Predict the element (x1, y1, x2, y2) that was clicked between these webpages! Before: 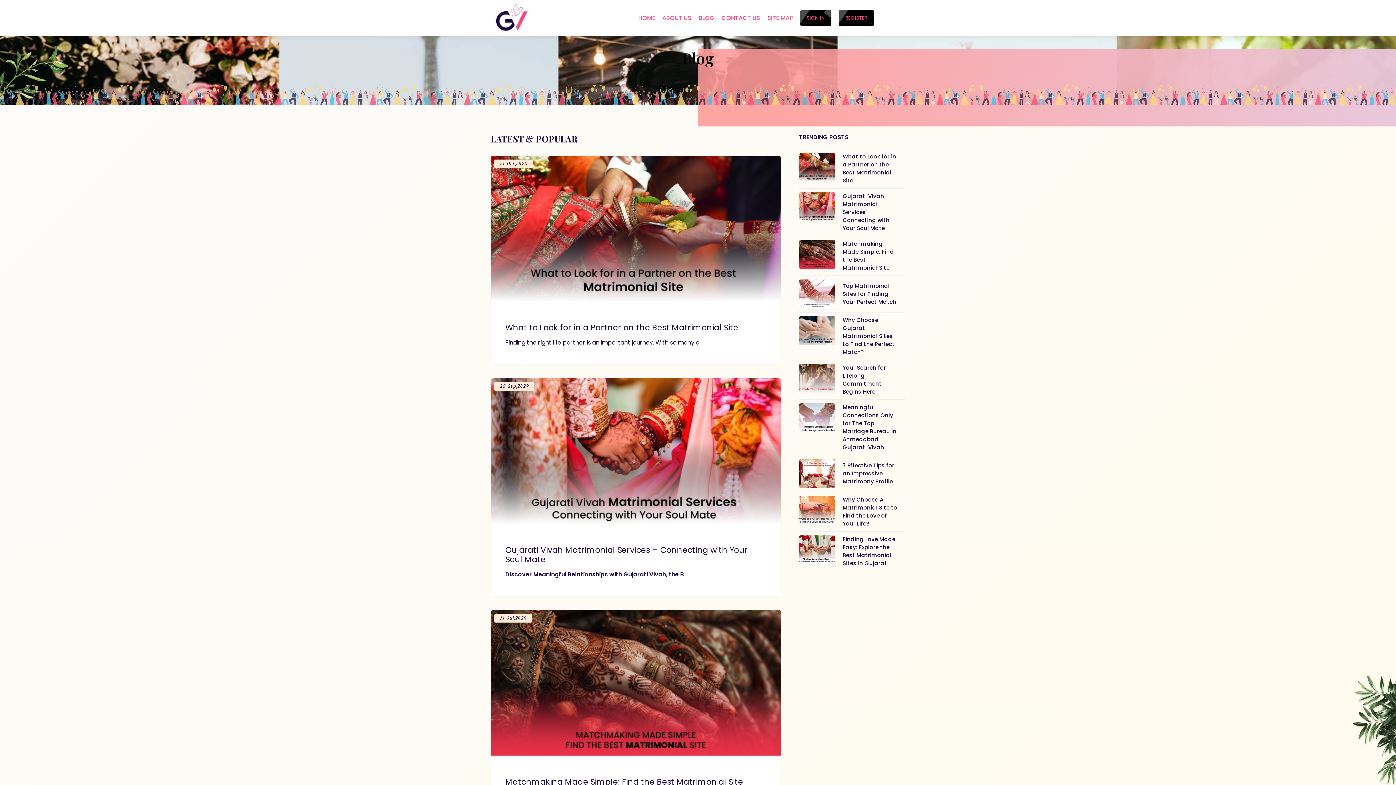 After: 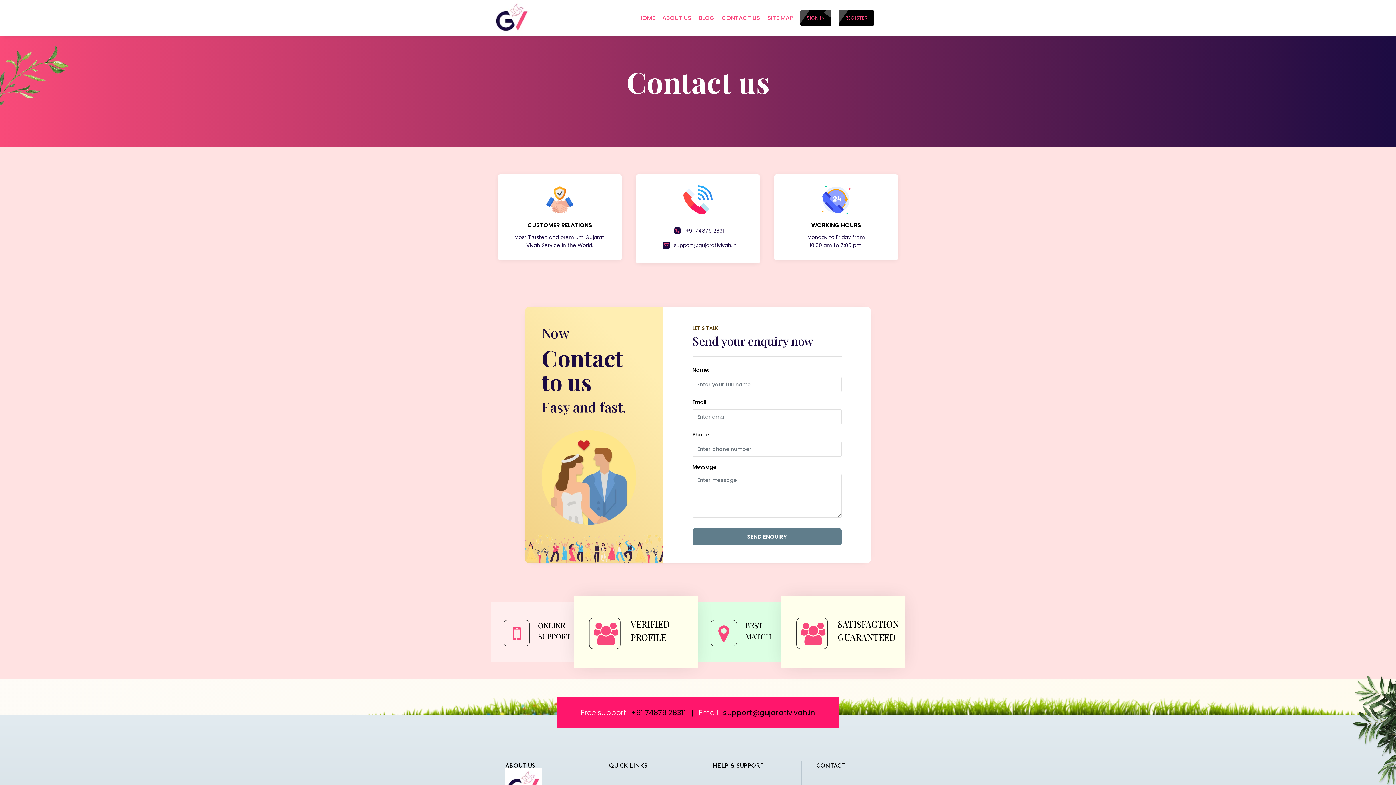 Action: label: CONTACT US bbox: (721, 13, 760, 22)